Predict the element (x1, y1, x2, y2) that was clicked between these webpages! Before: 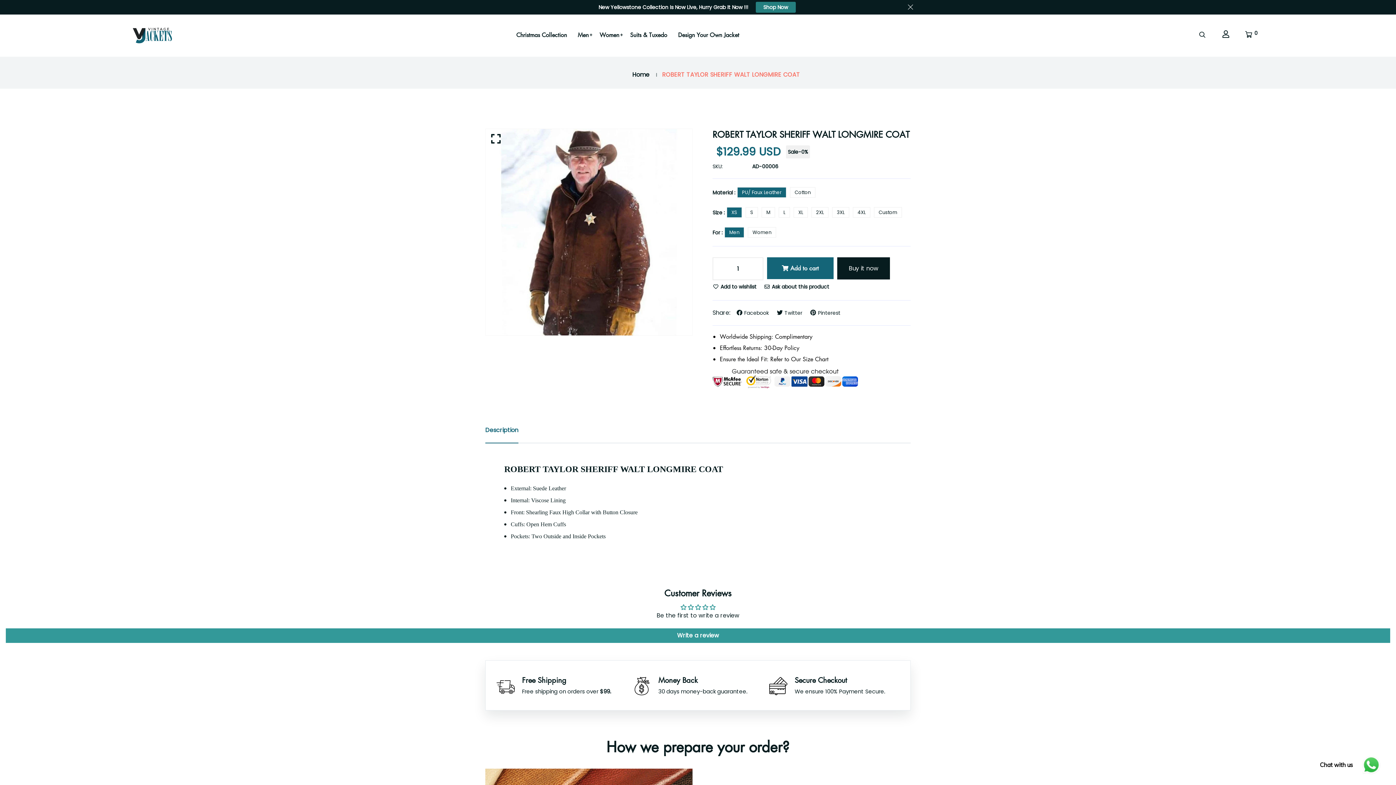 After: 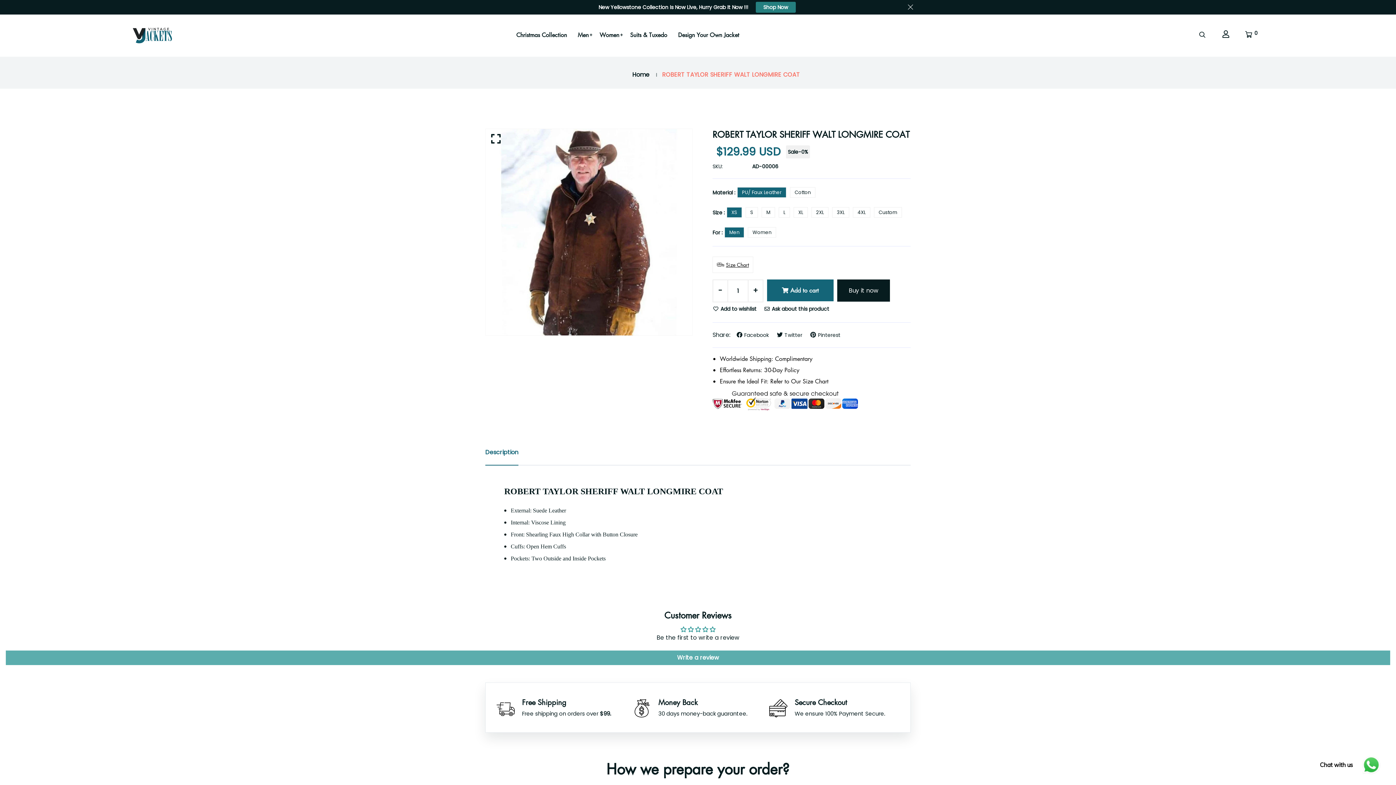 Action: bbox: (5, 666, 1390, 681) label: Write a review